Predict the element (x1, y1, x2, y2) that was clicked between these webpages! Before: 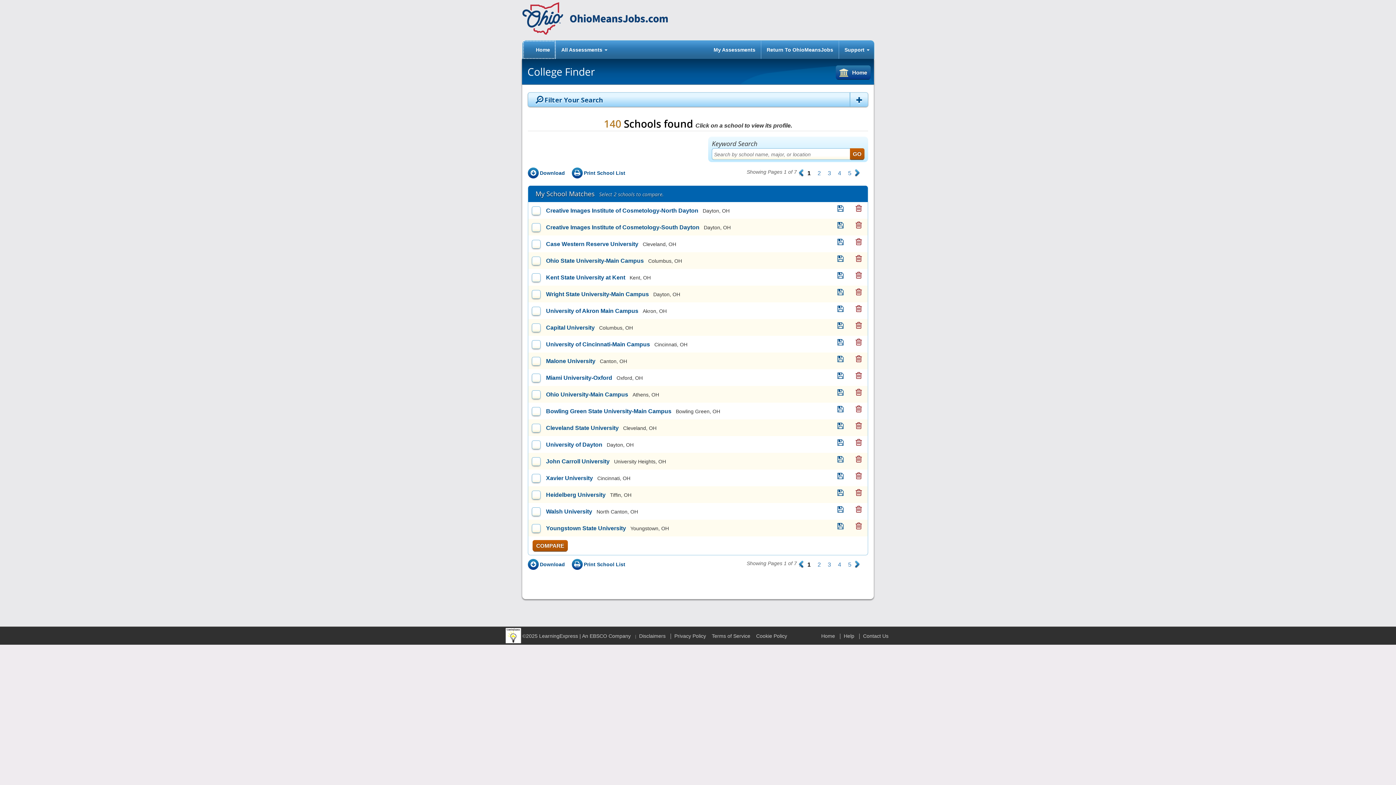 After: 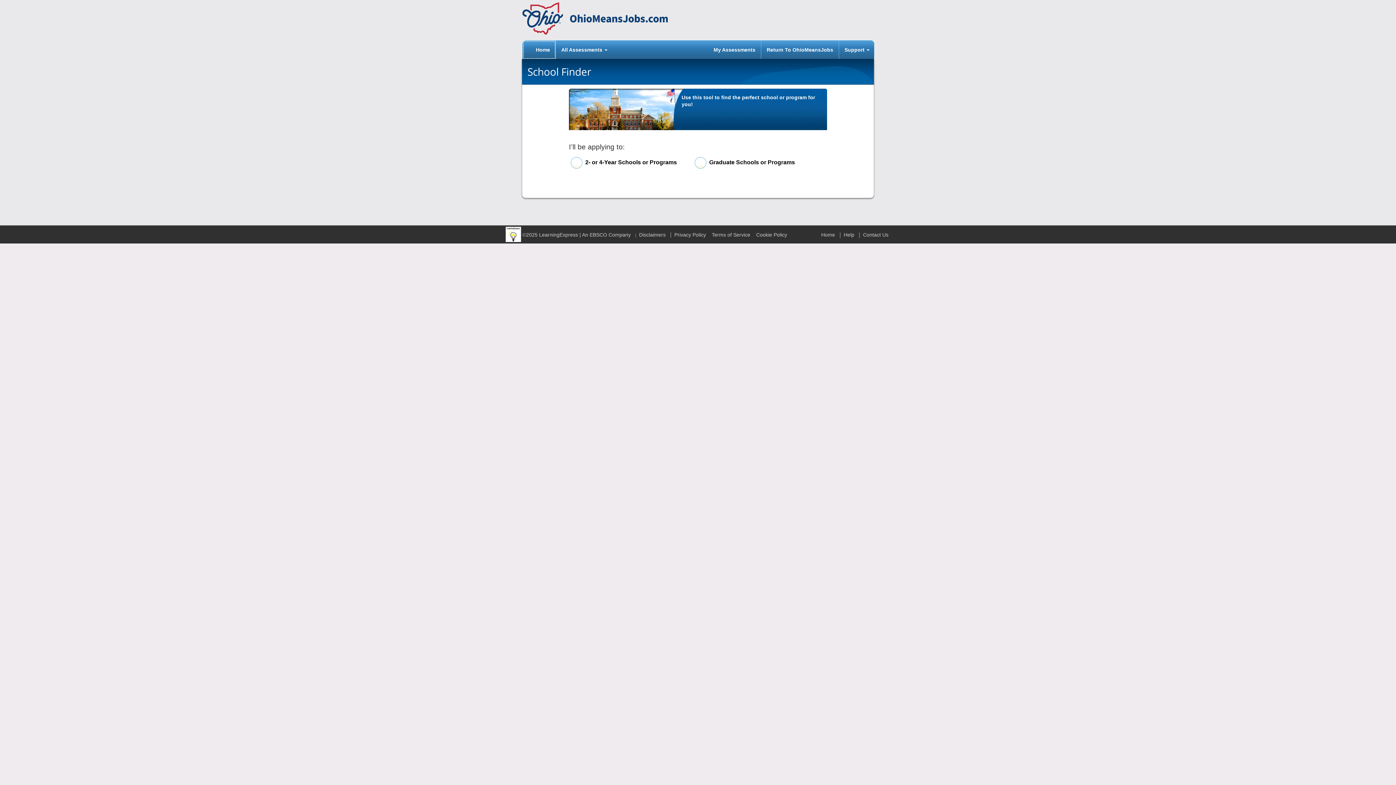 Action: bbox: (836, 42, 870, 56) label: Home